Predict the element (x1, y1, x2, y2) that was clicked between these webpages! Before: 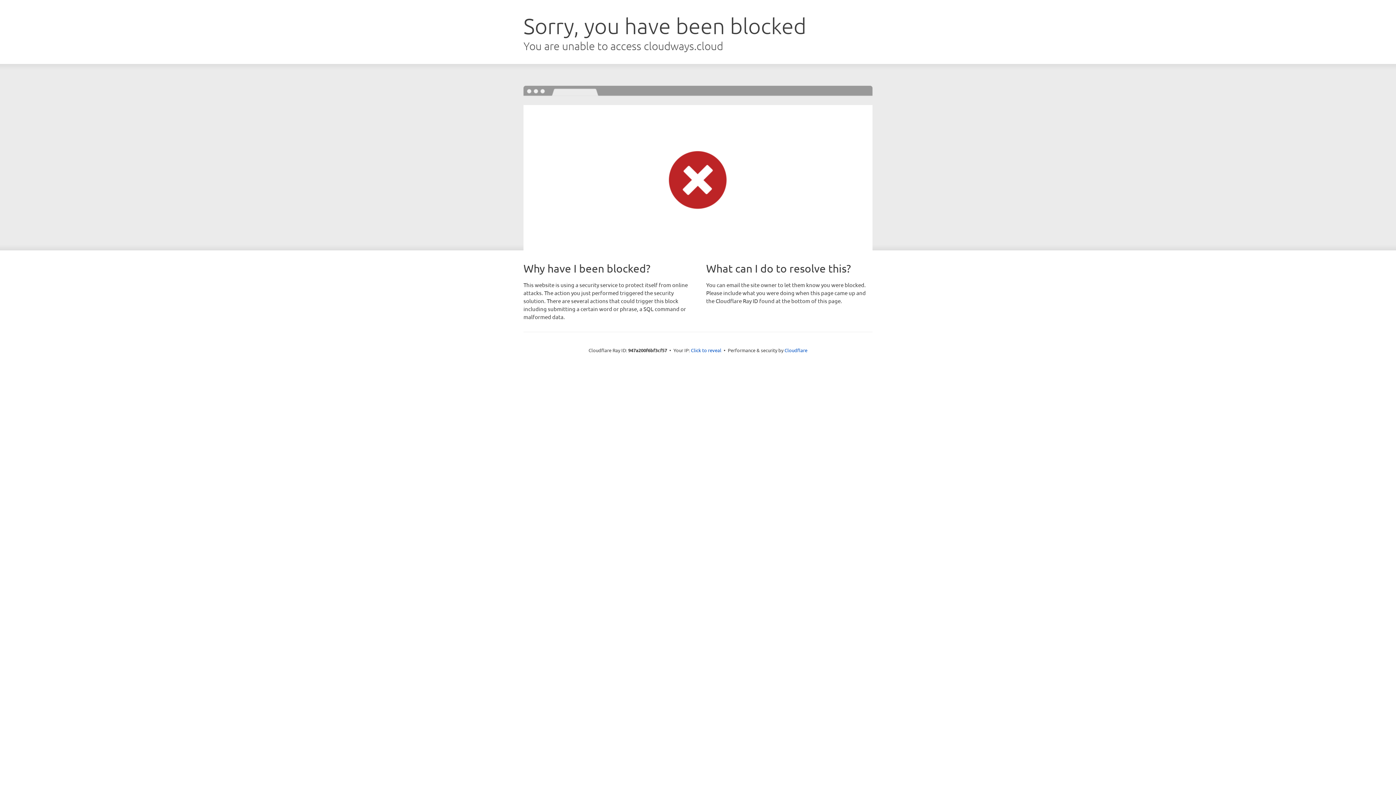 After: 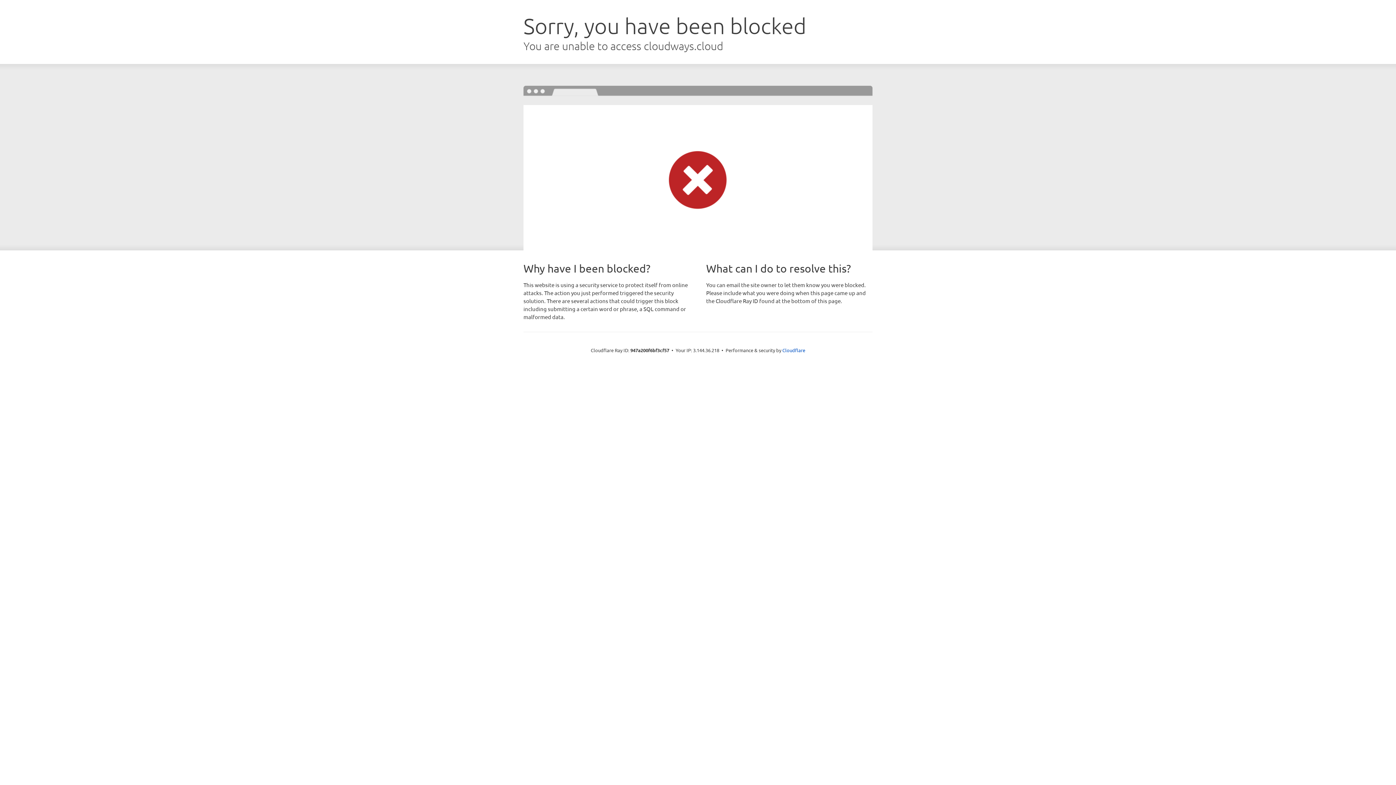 Action: label: Click to reveal bbox: (691, 346, 721, 353)